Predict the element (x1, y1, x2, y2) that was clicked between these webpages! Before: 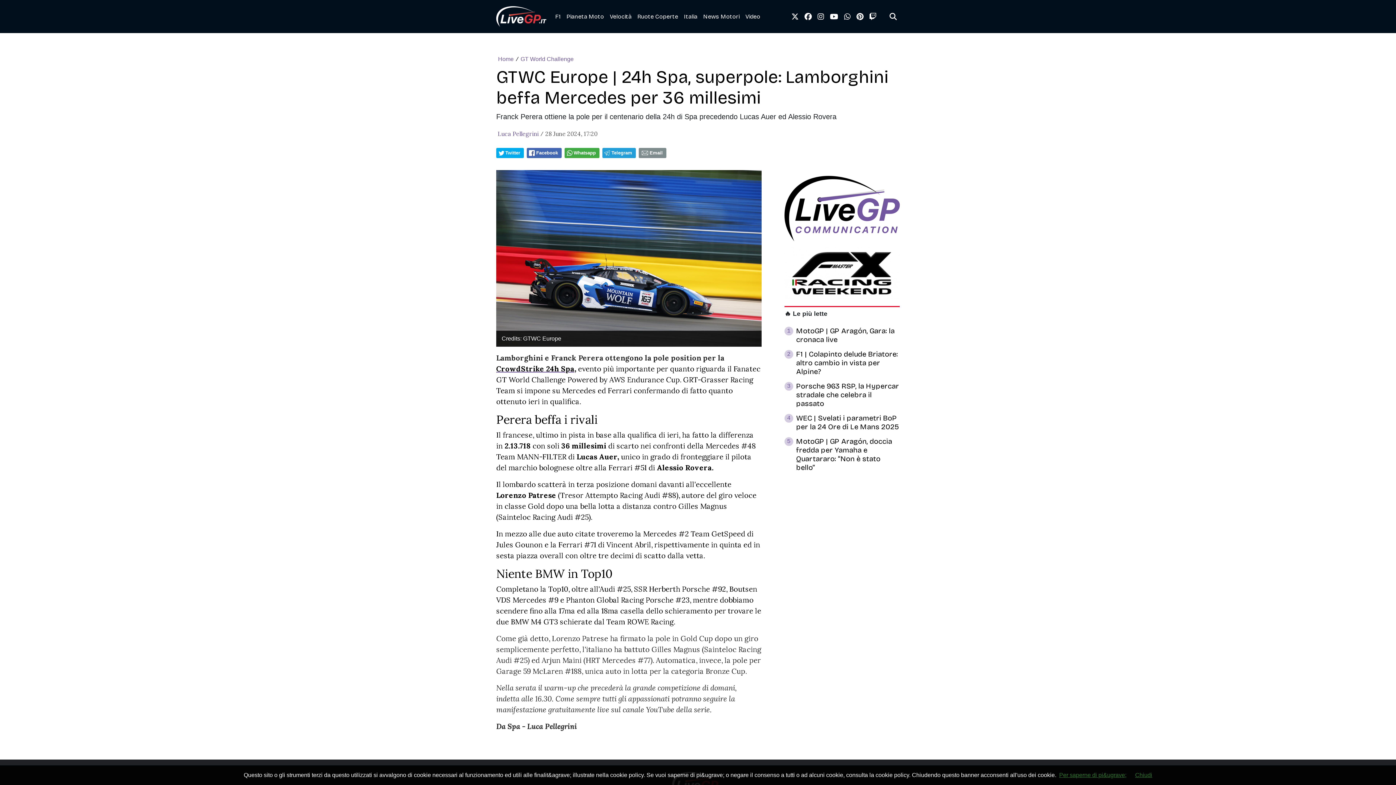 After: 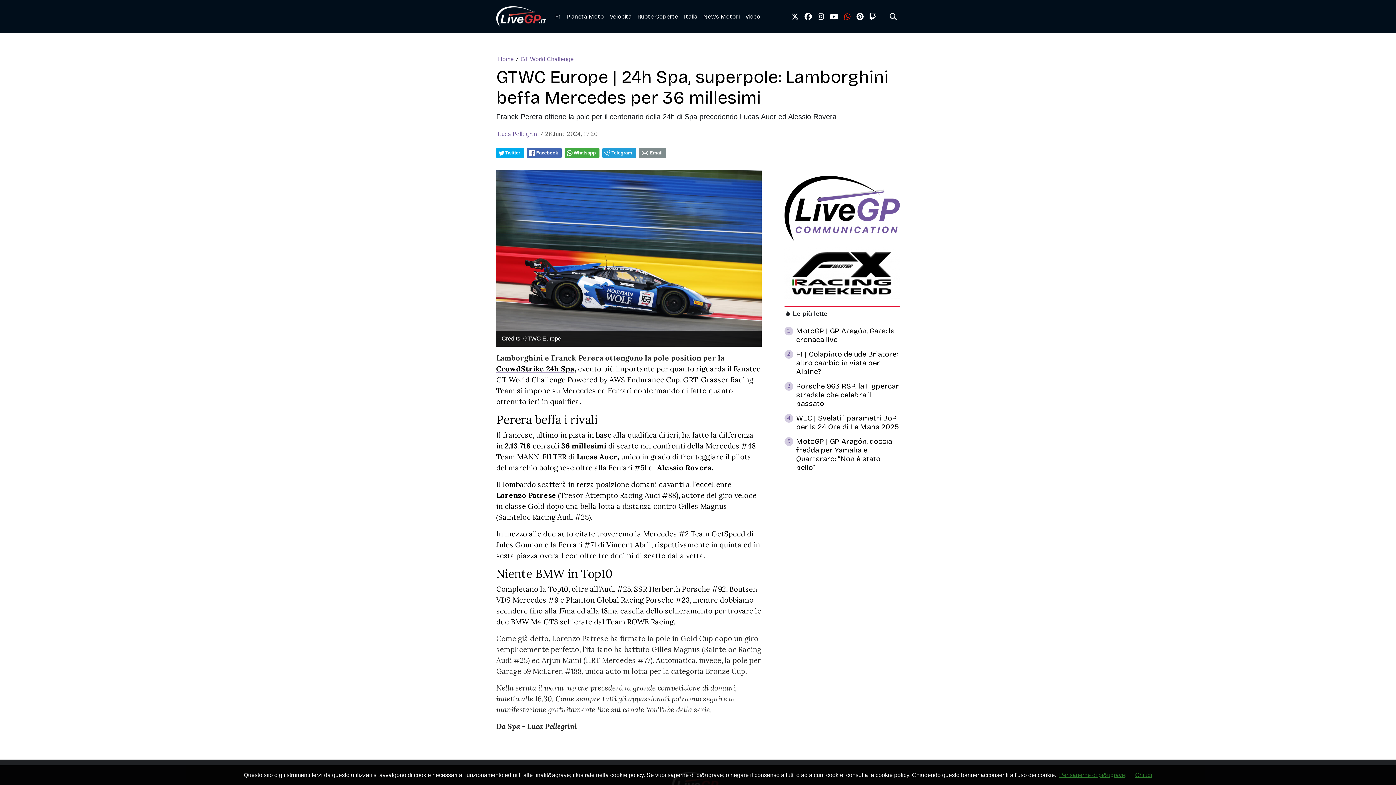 Action: label: link whatsapp bbox: (841, 8, 853, 24)